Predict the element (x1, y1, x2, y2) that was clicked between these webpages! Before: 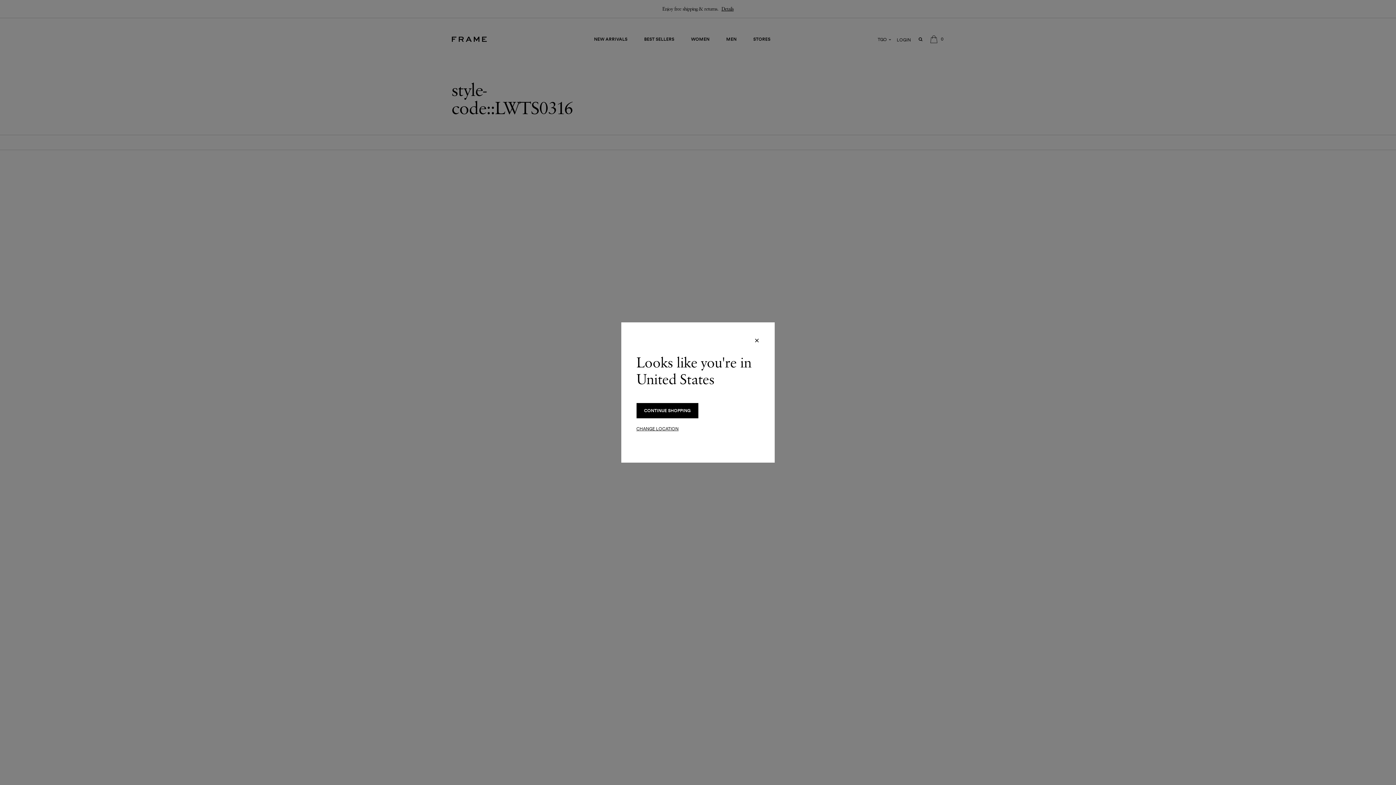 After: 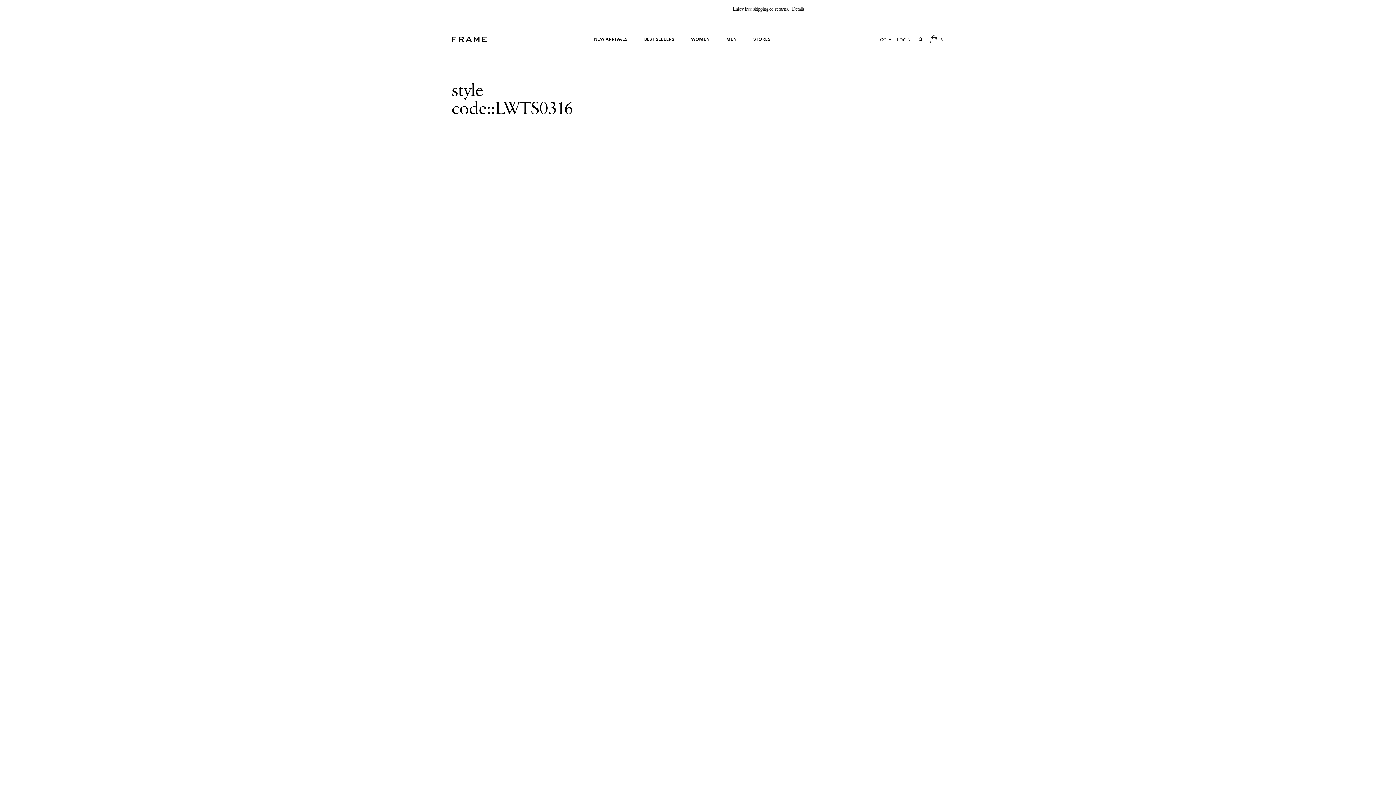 Action: bbox: (754, 337, 759, 344) label: Close